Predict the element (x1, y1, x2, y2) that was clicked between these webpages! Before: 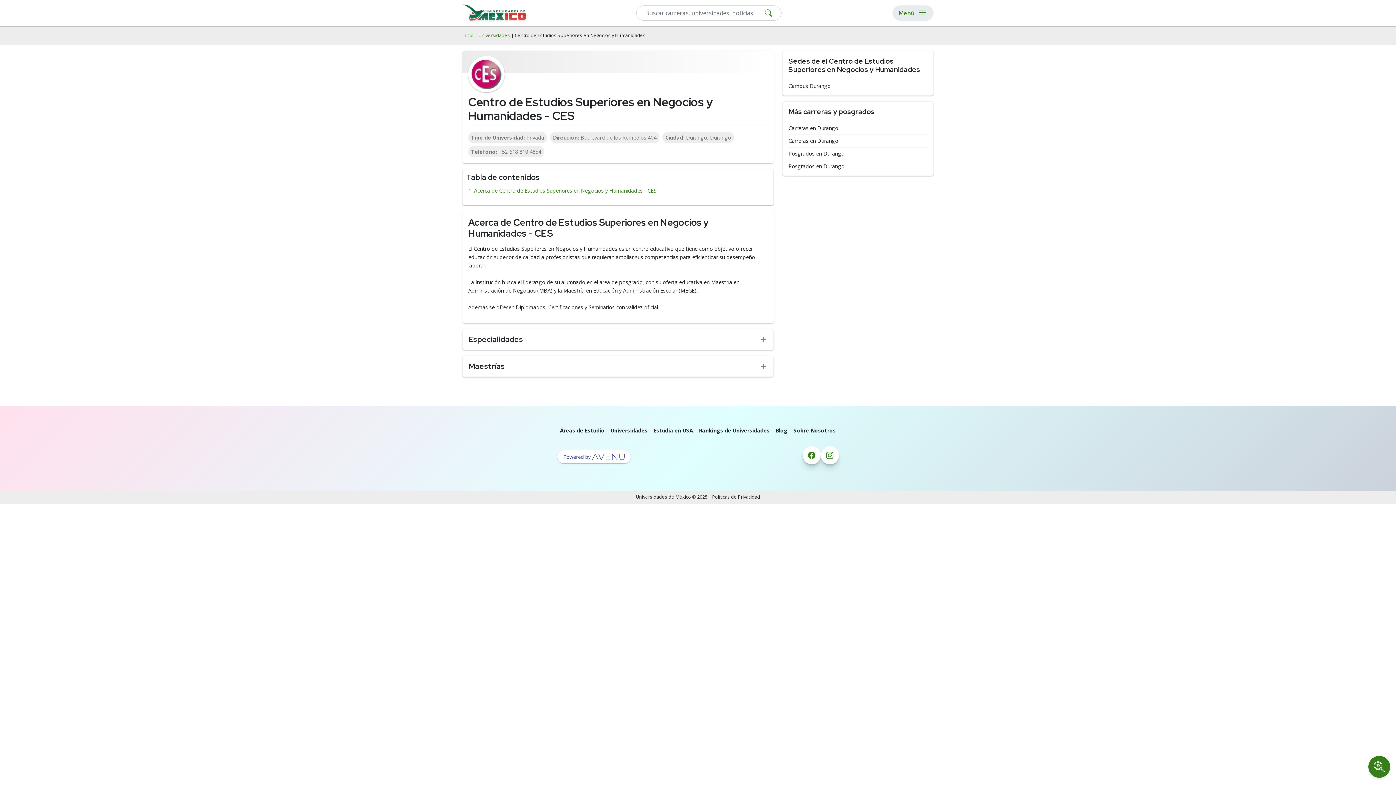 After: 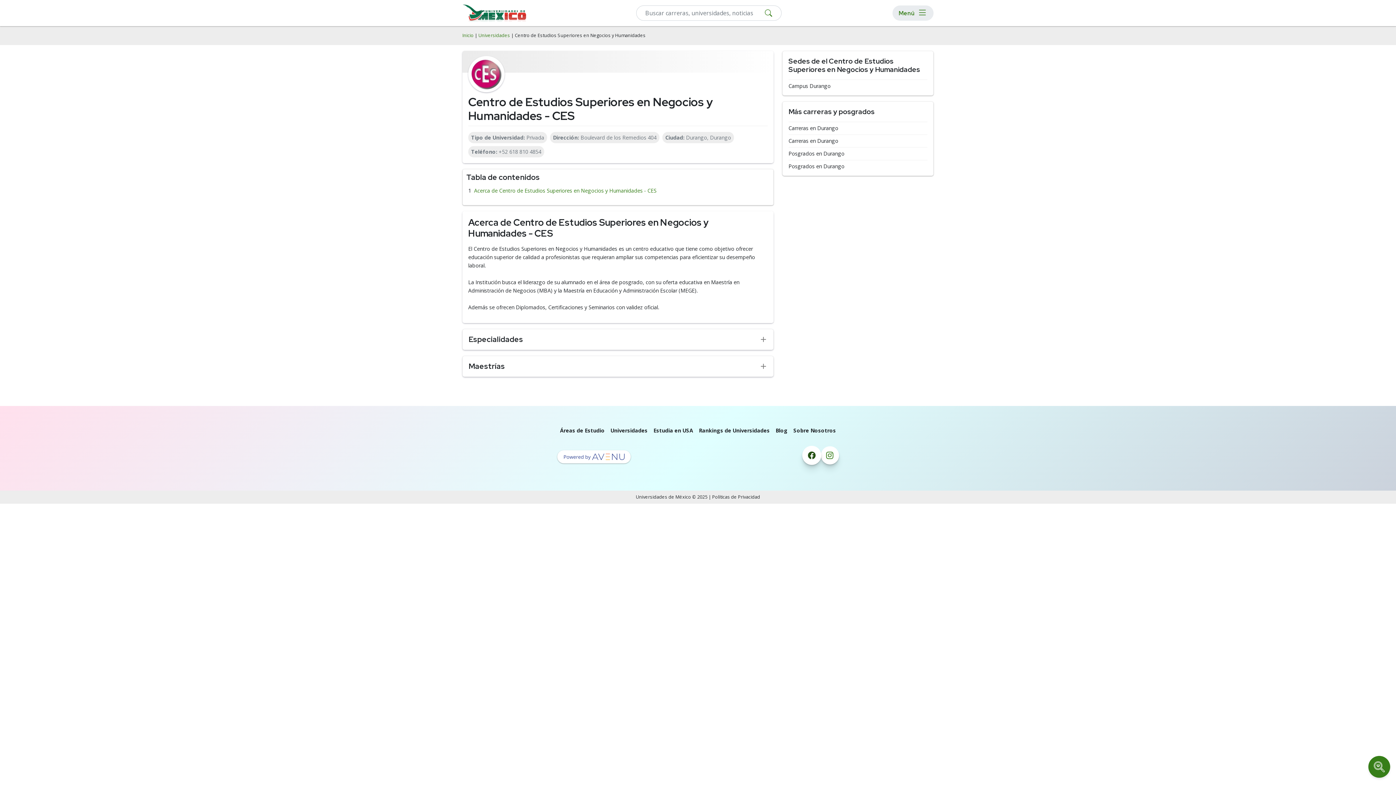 Action: bbox: (802, 446, 820, 464)